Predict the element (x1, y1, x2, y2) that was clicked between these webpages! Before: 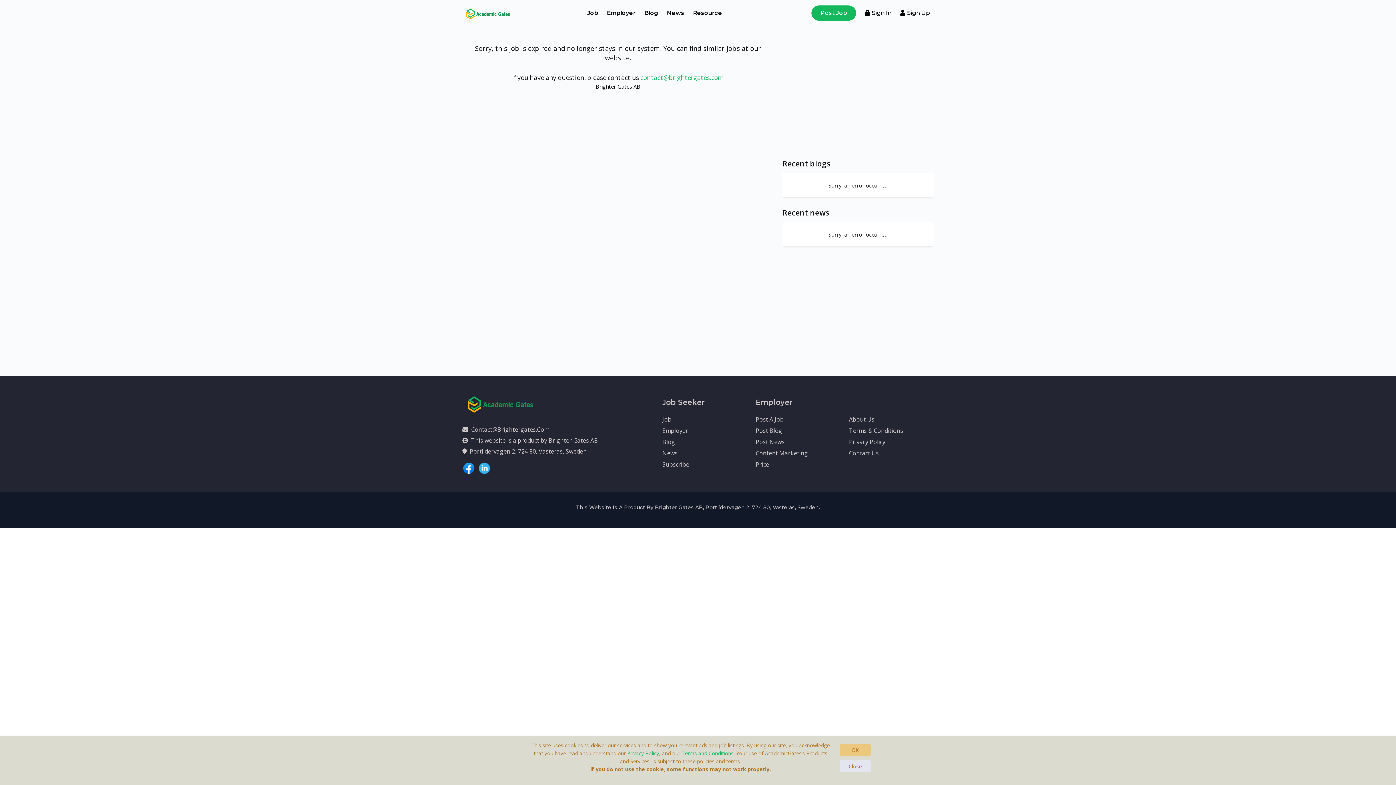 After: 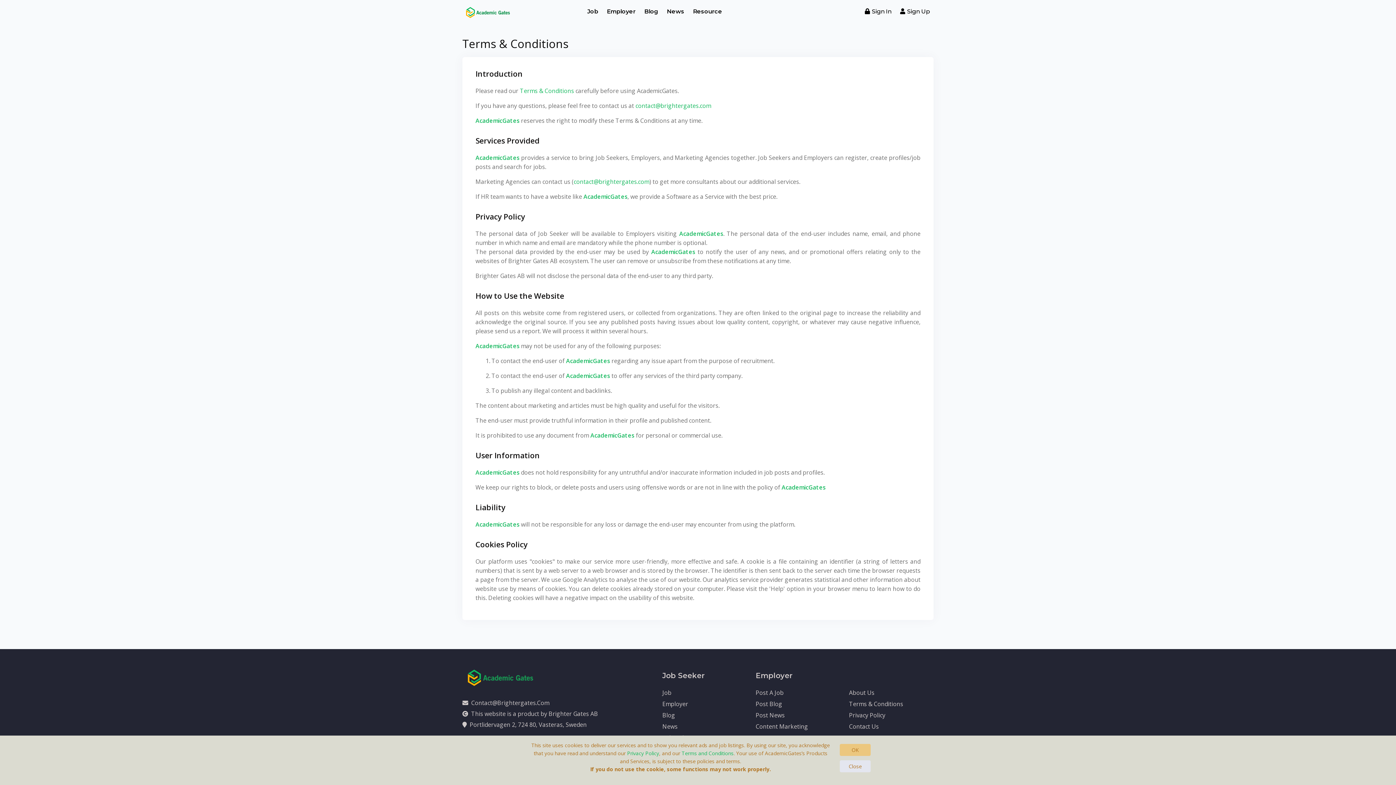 Action: label: Terms & Conditions bbox: (849, 426, 903, 434)